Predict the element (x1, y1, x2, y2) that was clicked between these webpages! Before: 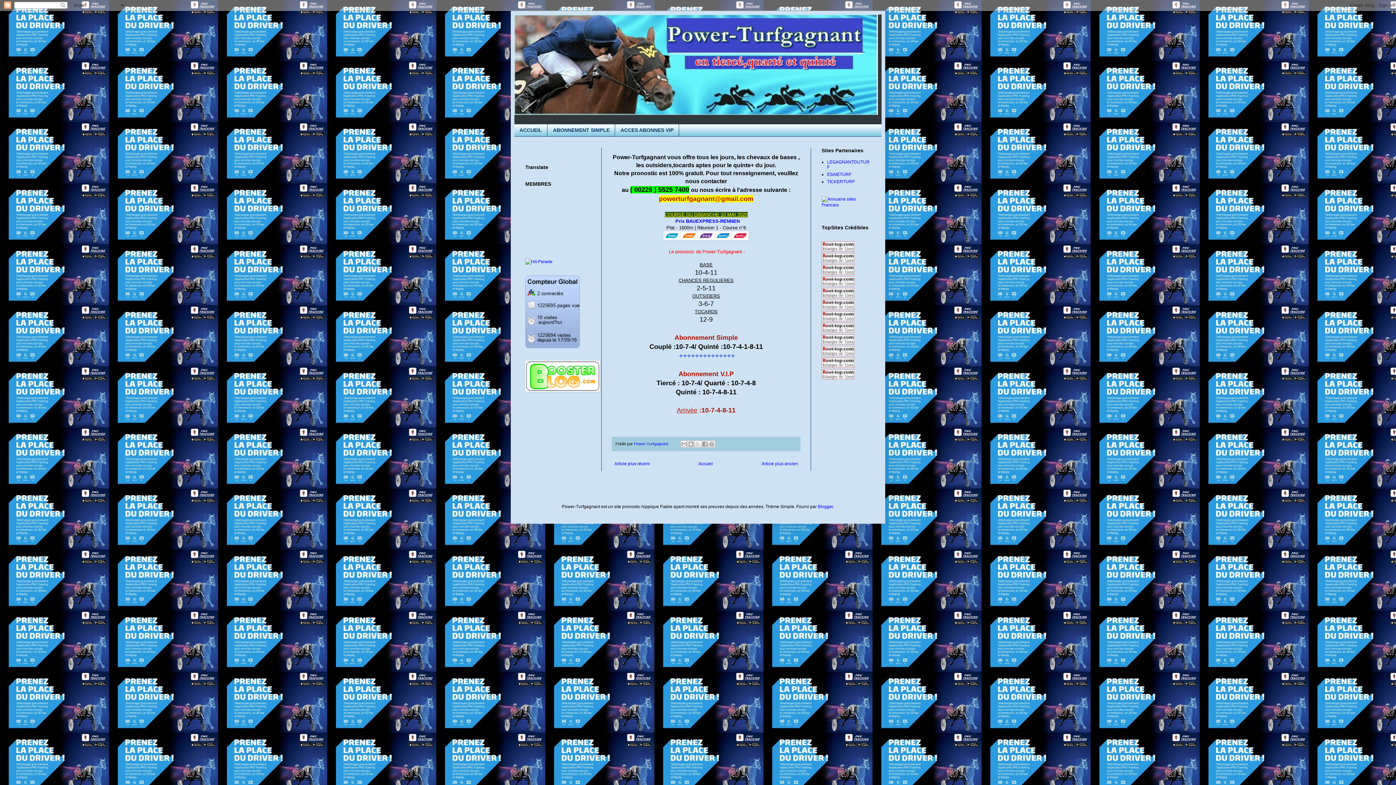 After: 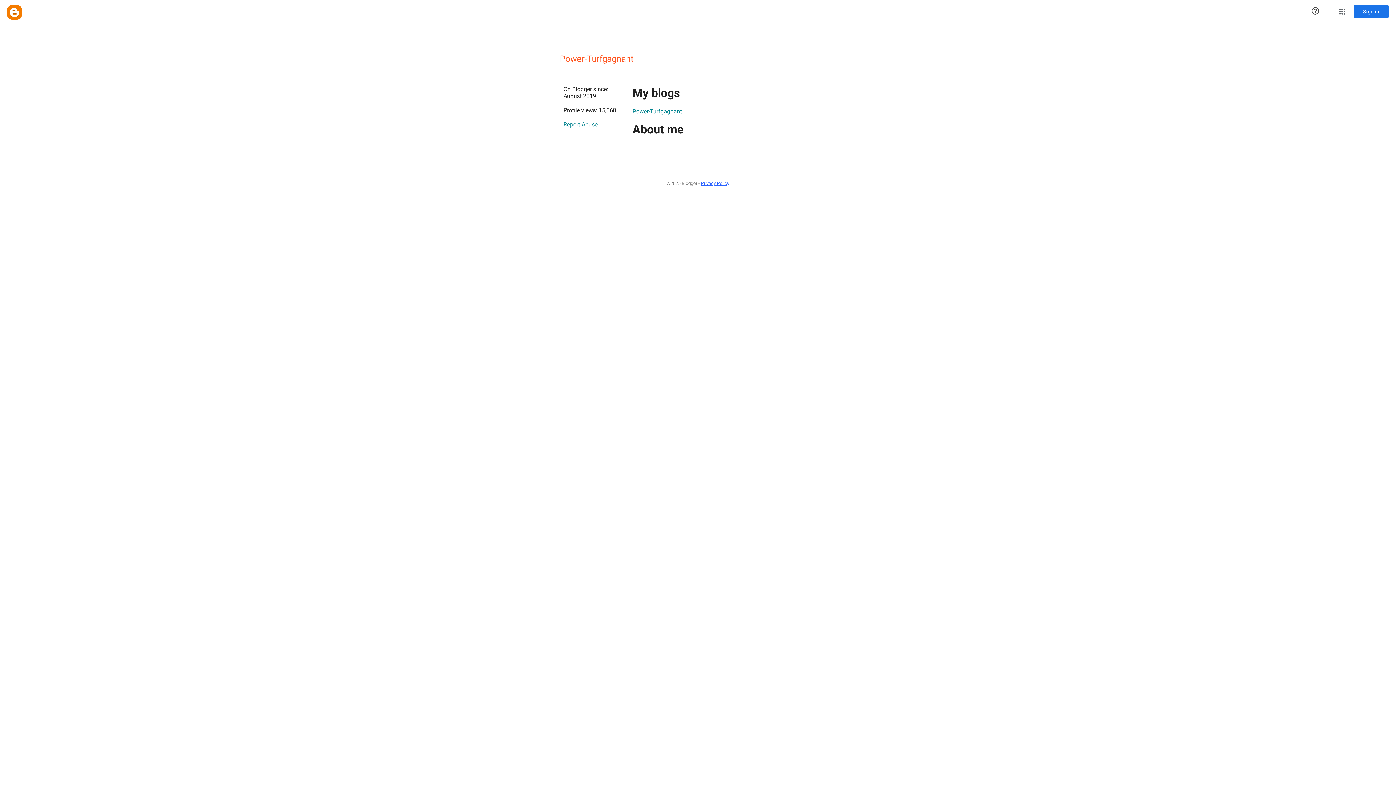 Action: bbox: (634, 441, 669, 446) label: Power-Turfgagnant 